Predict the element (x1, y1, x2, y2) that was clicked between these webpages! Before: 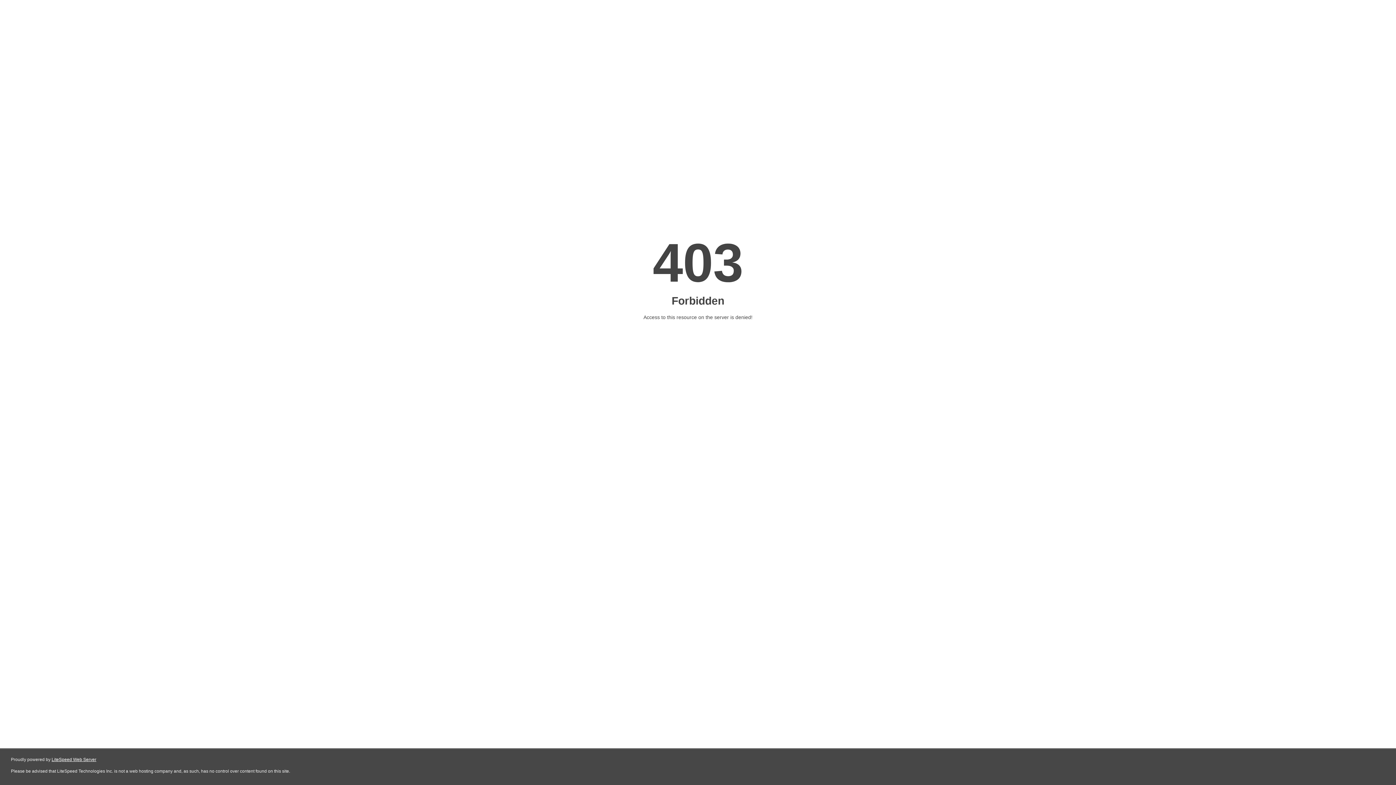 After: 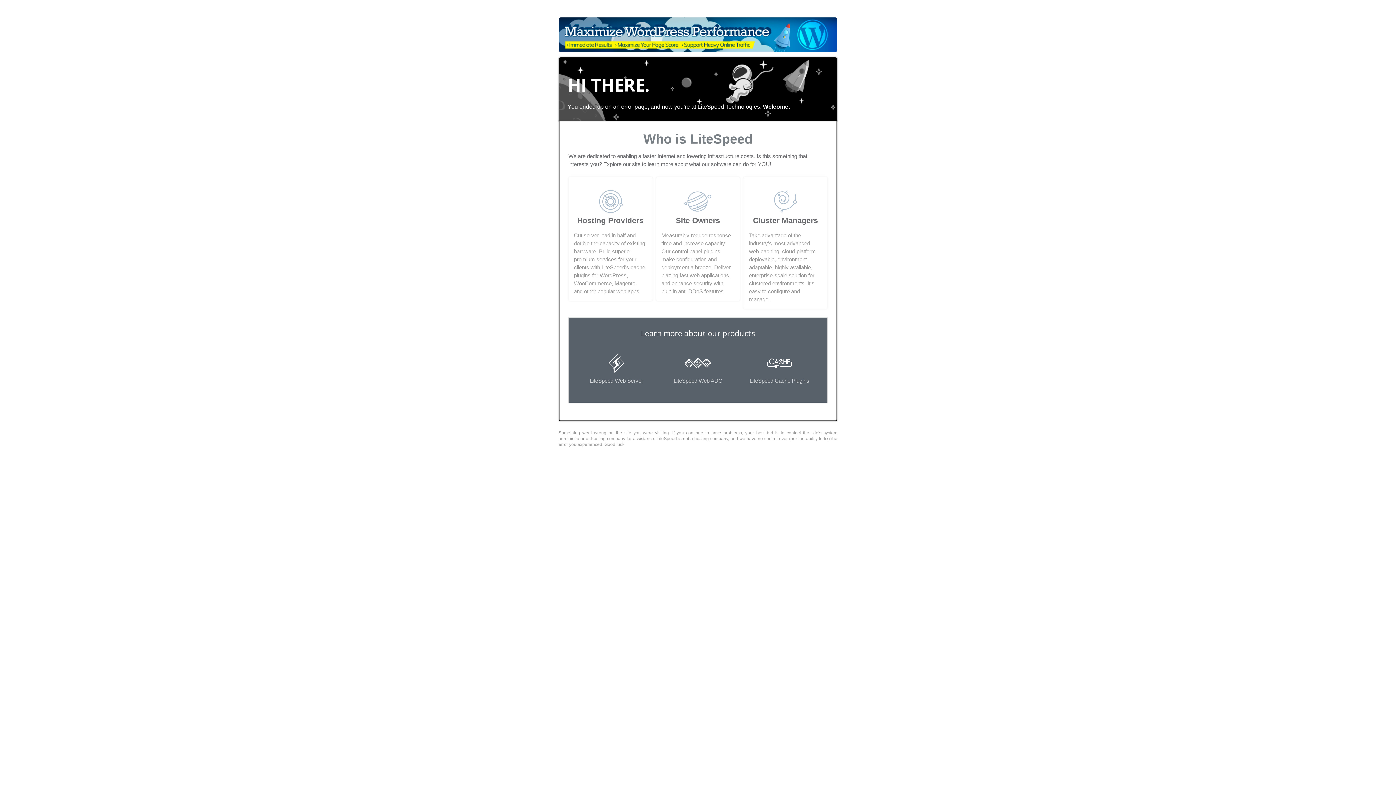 Action: label: LiteSpeed Web Server bbox: (51, 757, 96, 762)